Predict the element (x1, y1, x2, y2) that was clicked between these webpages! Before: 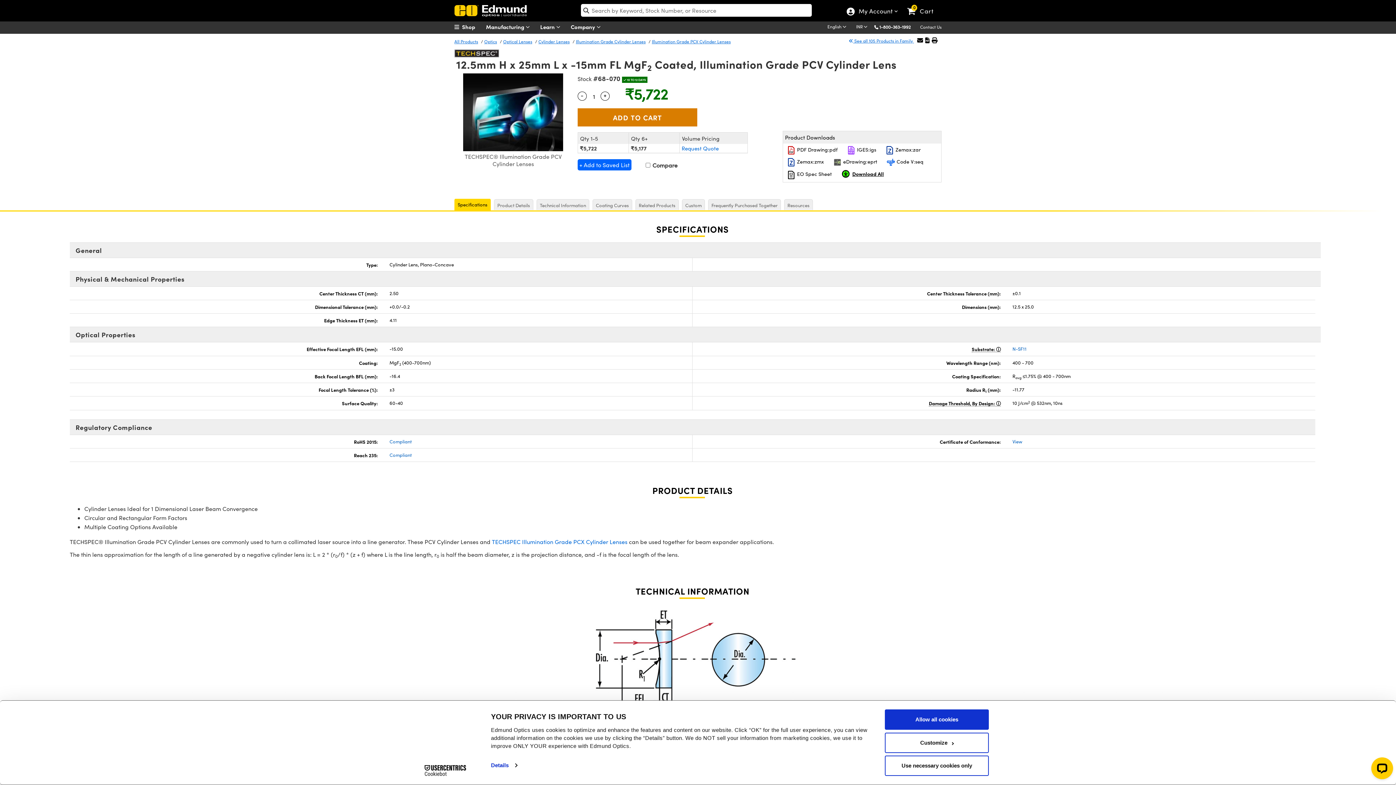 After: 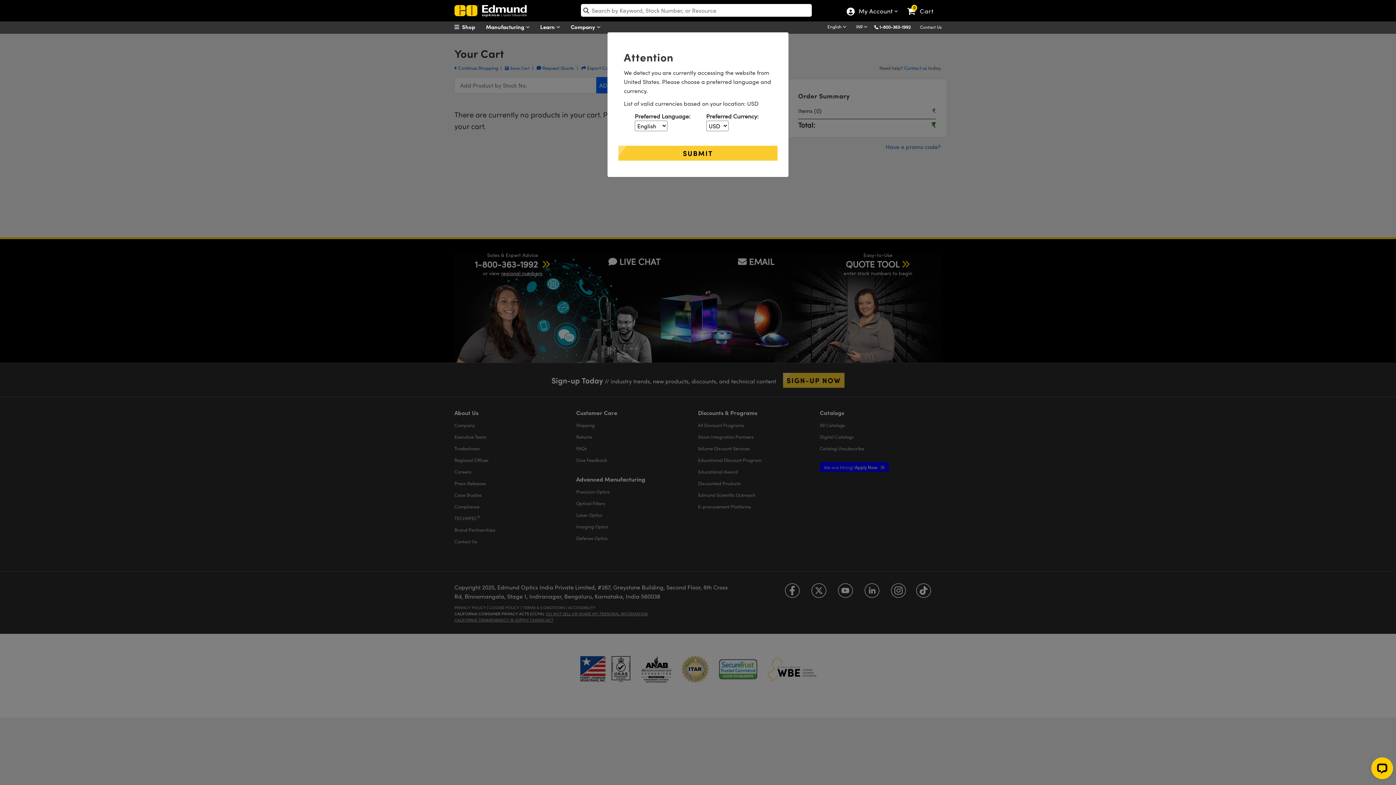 Action: bbox: (905, 1, 941, 9) label: View your cart